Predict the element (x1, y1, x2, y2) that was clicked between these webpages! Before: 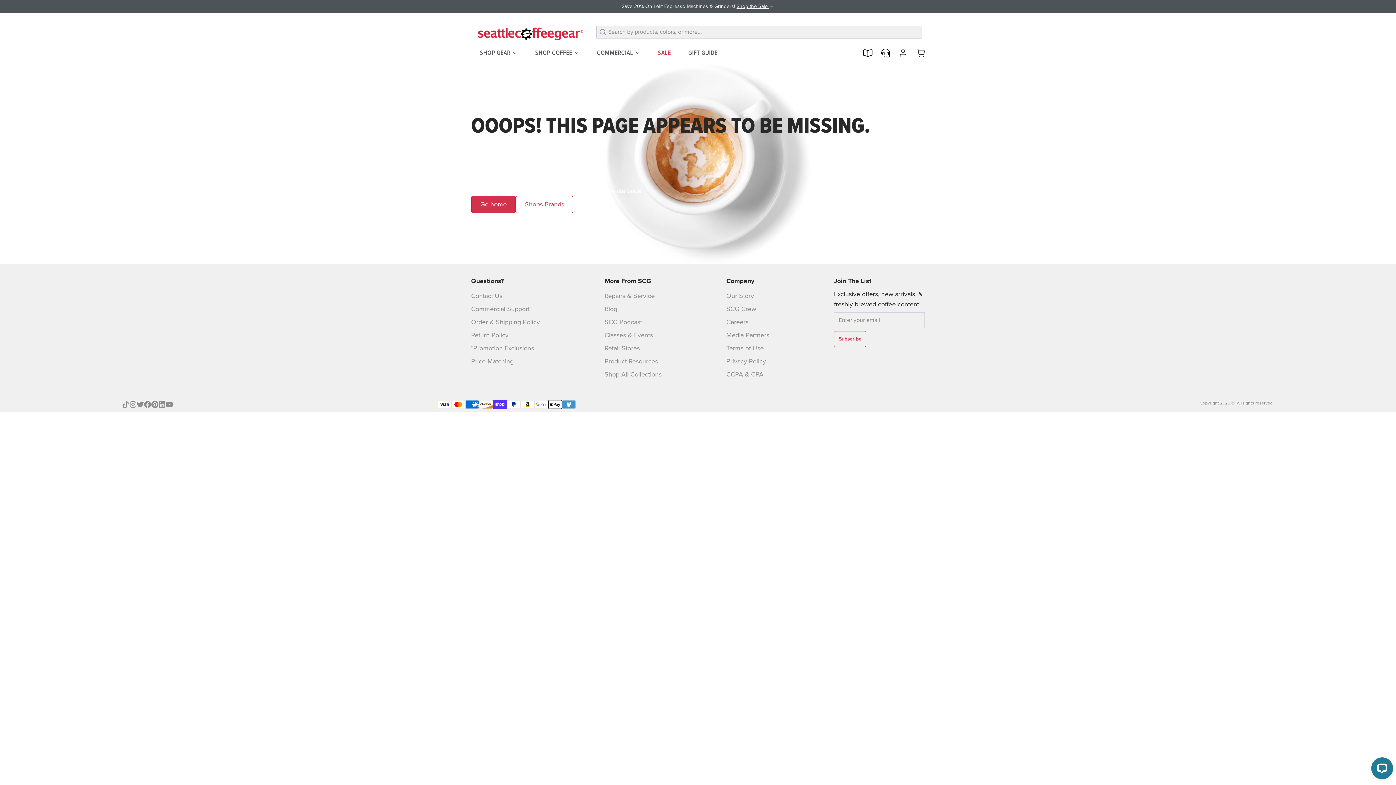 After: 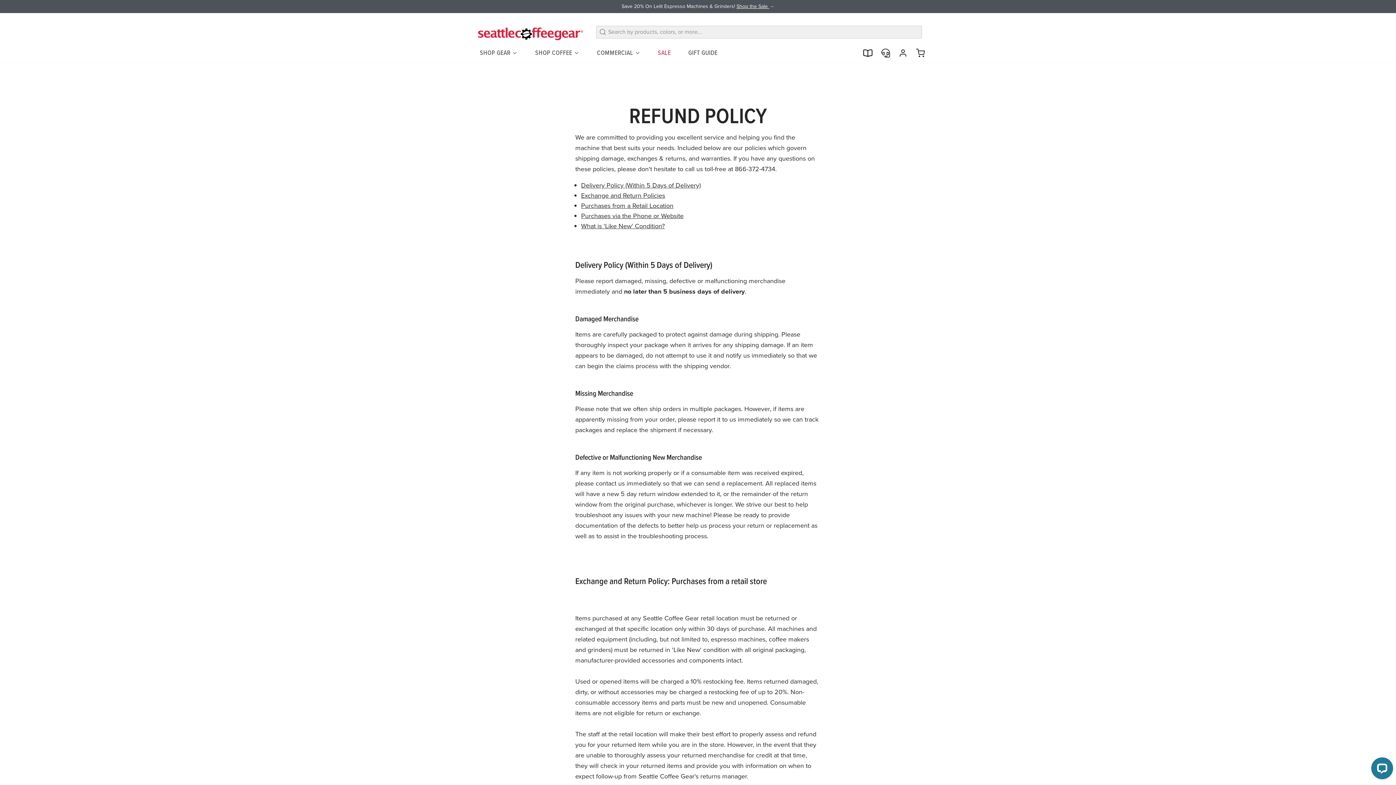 Action: label: Return Policy bbox: (471, 330, 540, 340)